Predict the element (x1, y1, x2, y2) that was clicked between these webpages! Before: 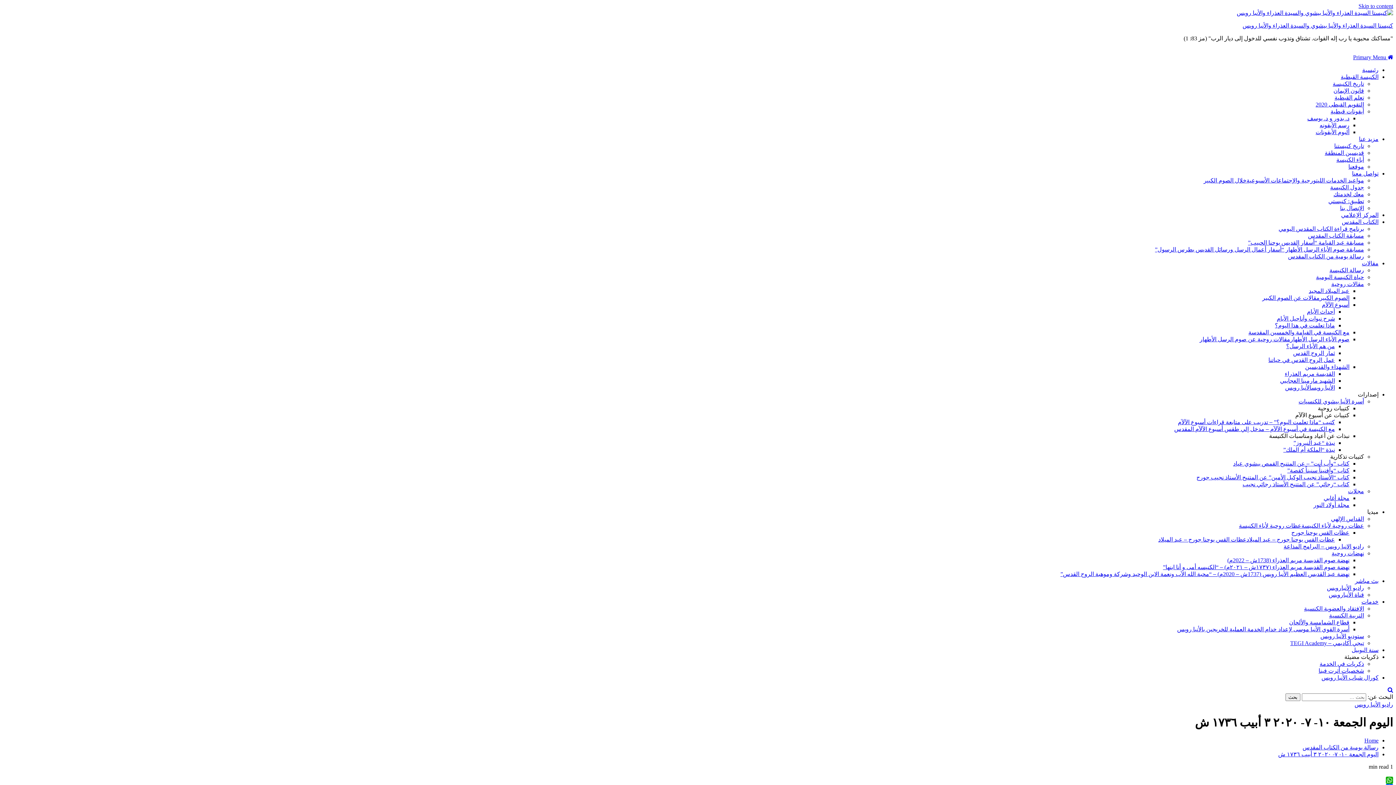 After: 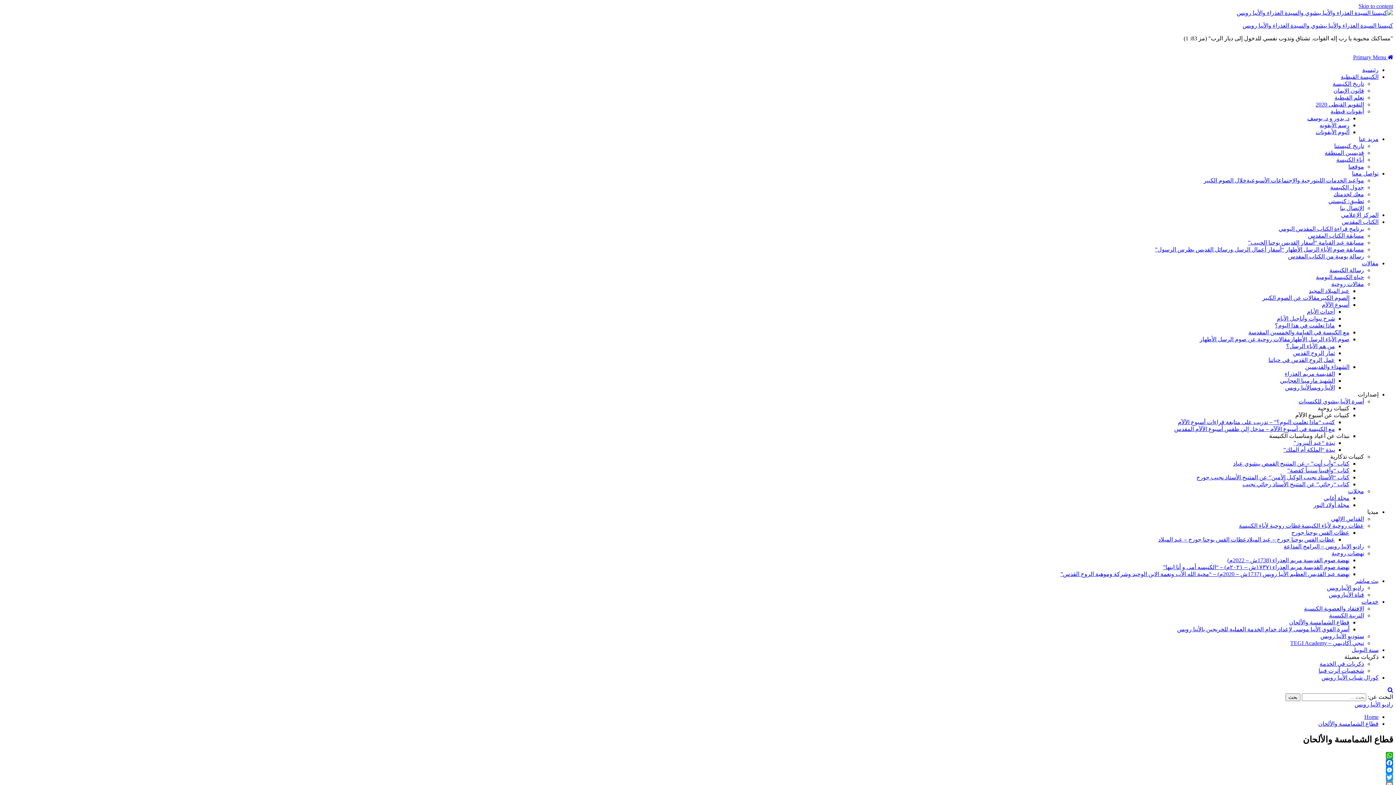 Action: label: قطاع الشمامسة والألحان bbox: (1289, 619, 1349, 625)